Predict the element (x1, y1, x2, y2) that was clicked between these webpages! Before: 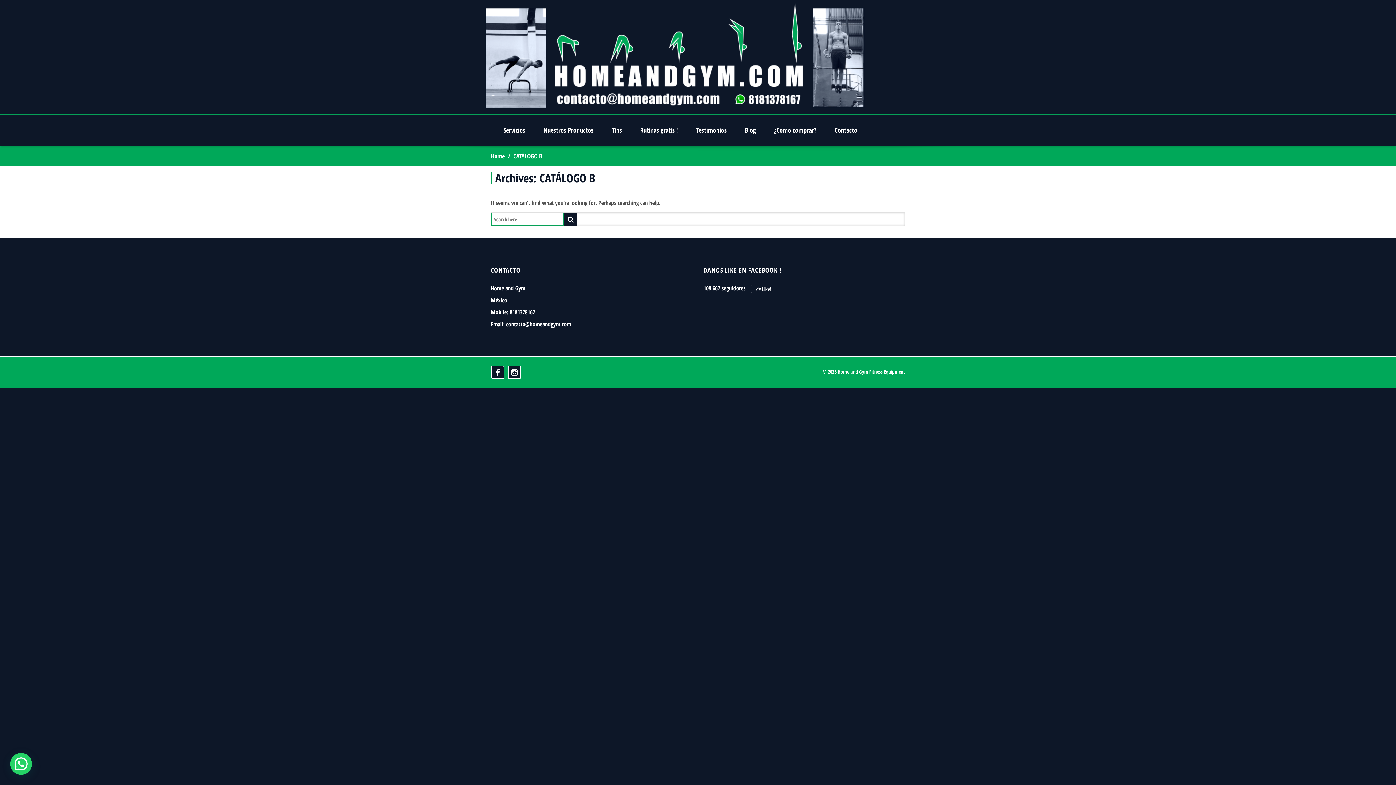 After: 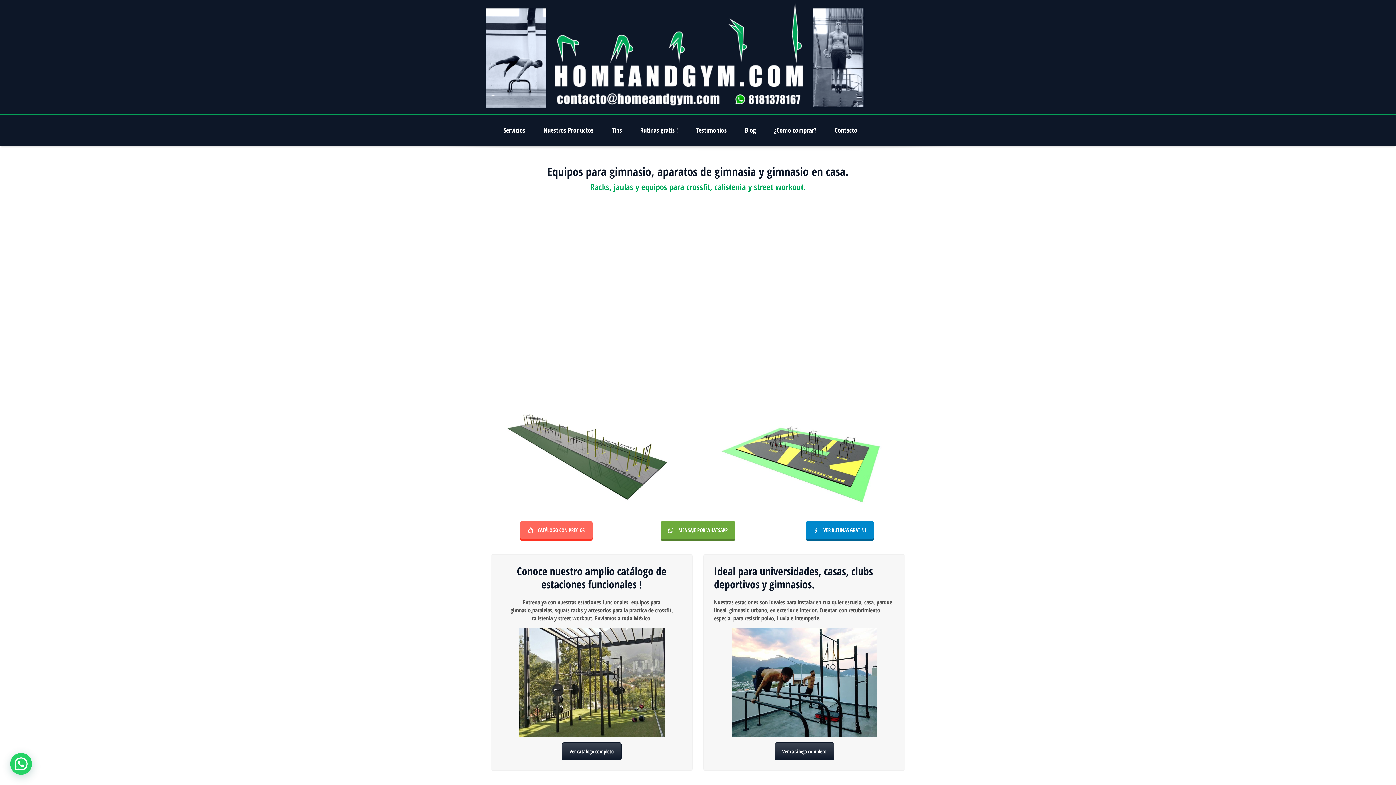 Action: bbox: (483, 52, 866, 61)